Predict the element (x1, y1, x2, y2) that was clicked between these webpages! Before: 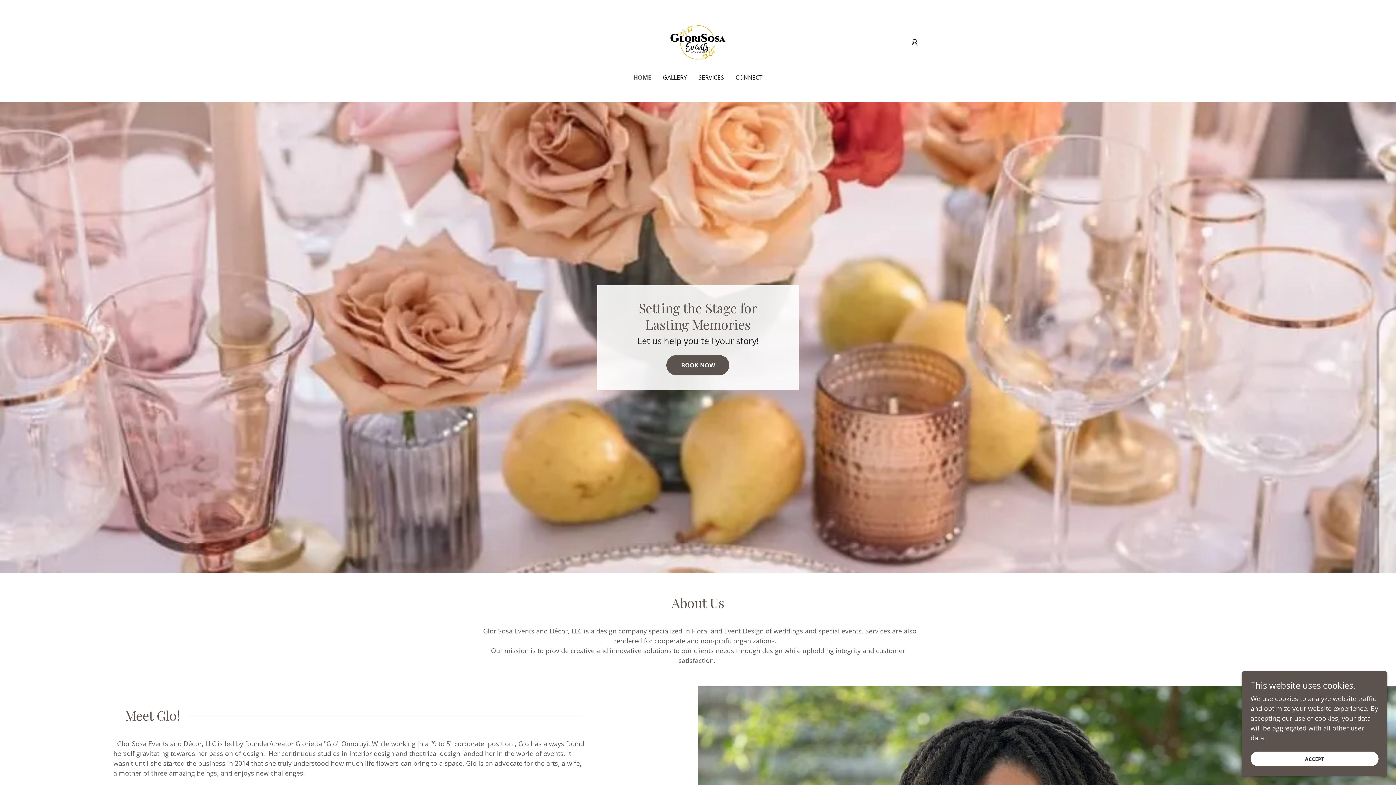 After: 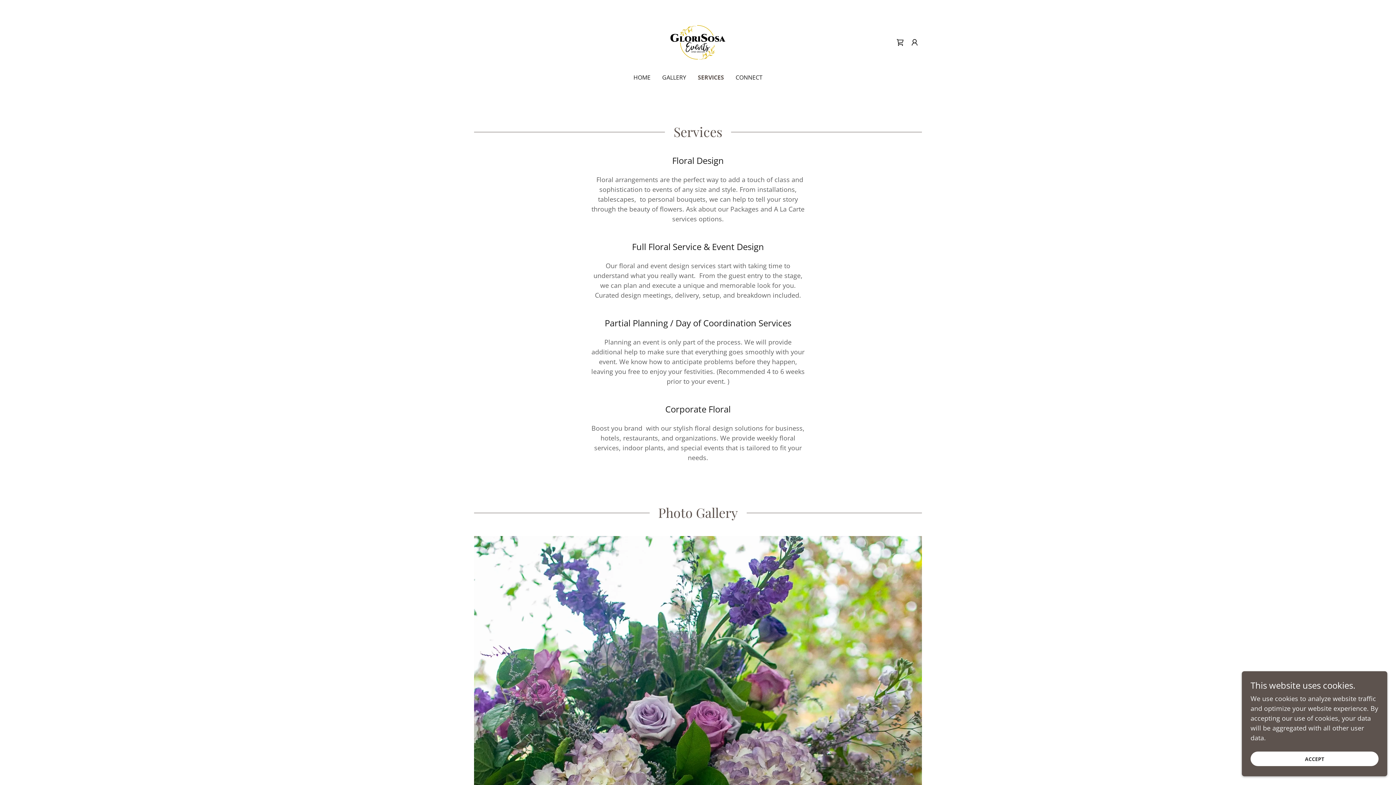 Action: label: SERVICES bbox: (696, 70, 726, 84)